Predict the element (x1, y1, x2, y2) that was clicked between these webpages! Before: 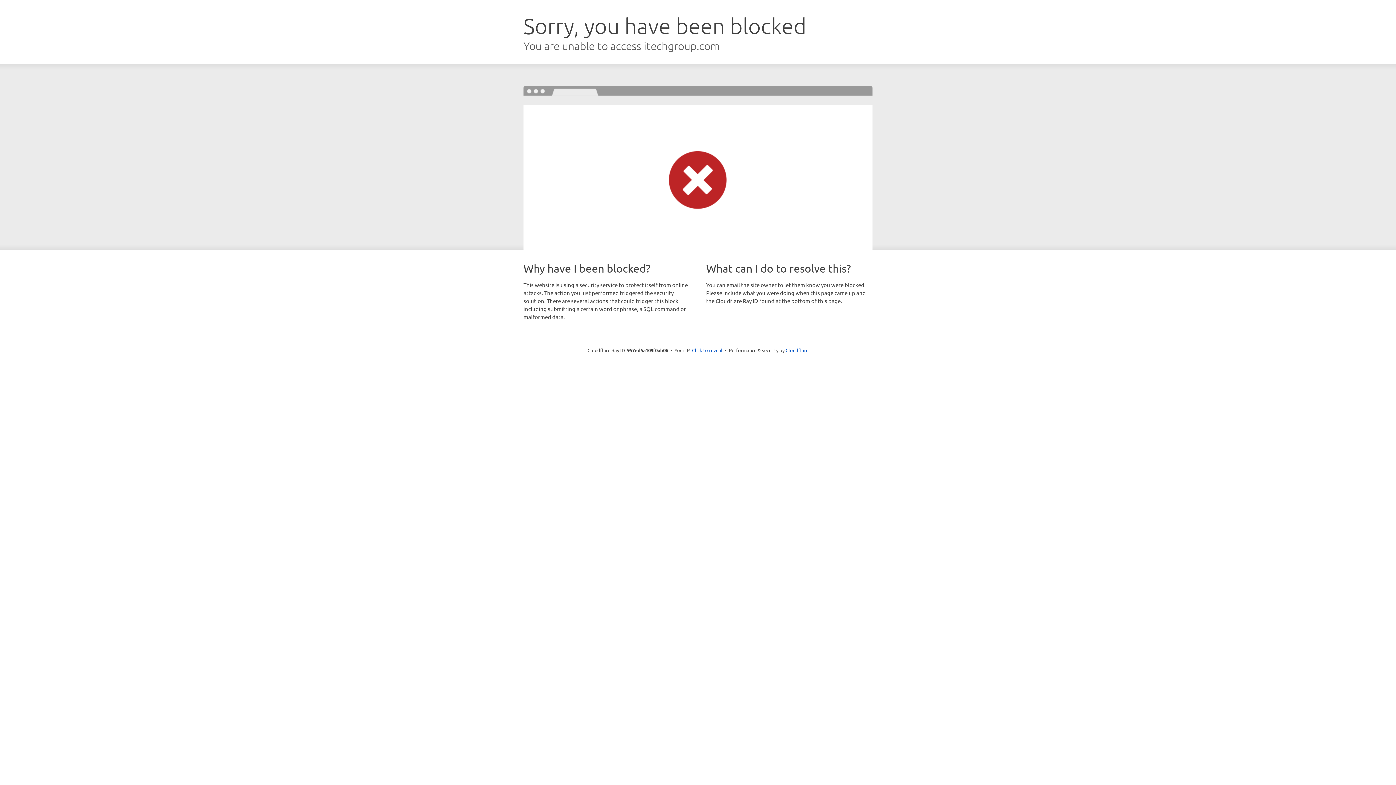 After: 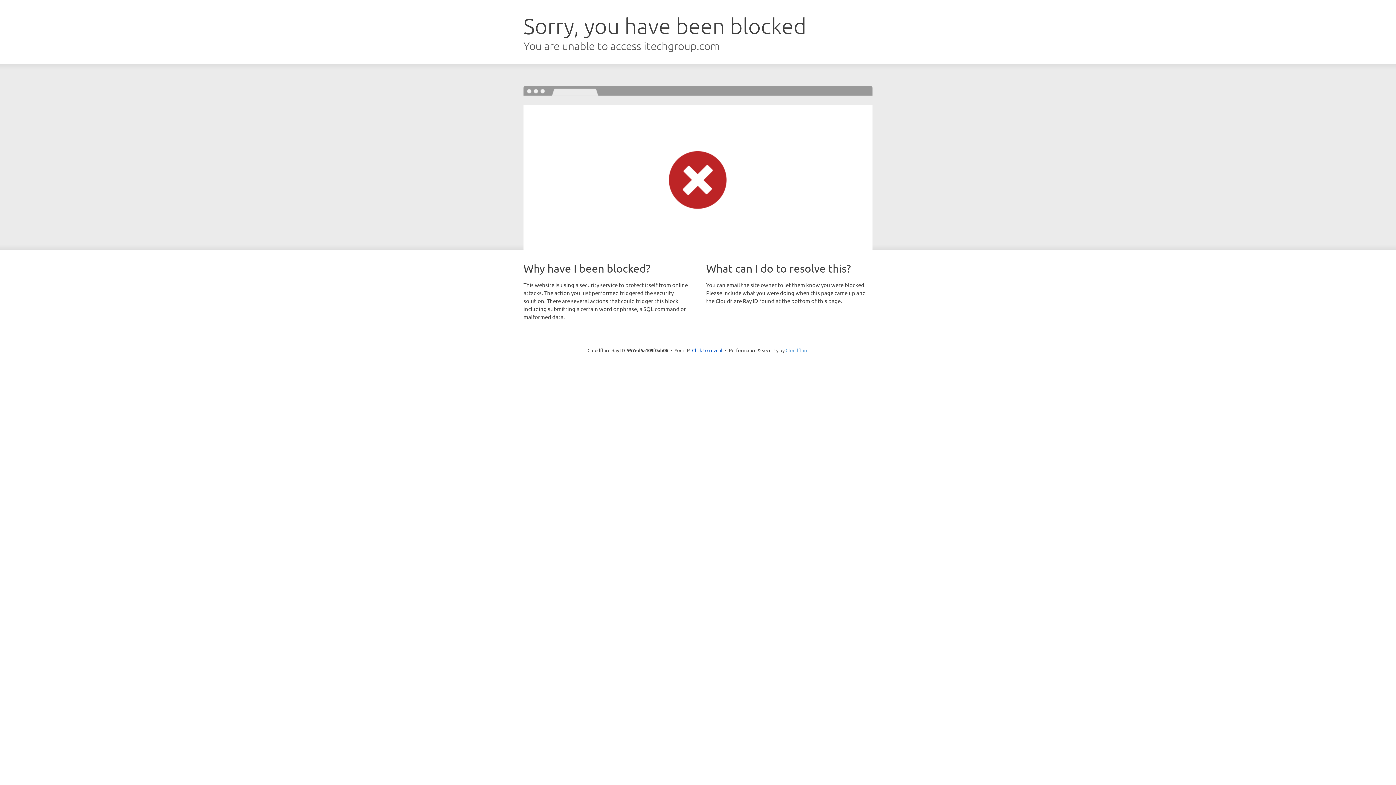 Action: bbox: (785, 347, 808, 353) label: Cloudflare